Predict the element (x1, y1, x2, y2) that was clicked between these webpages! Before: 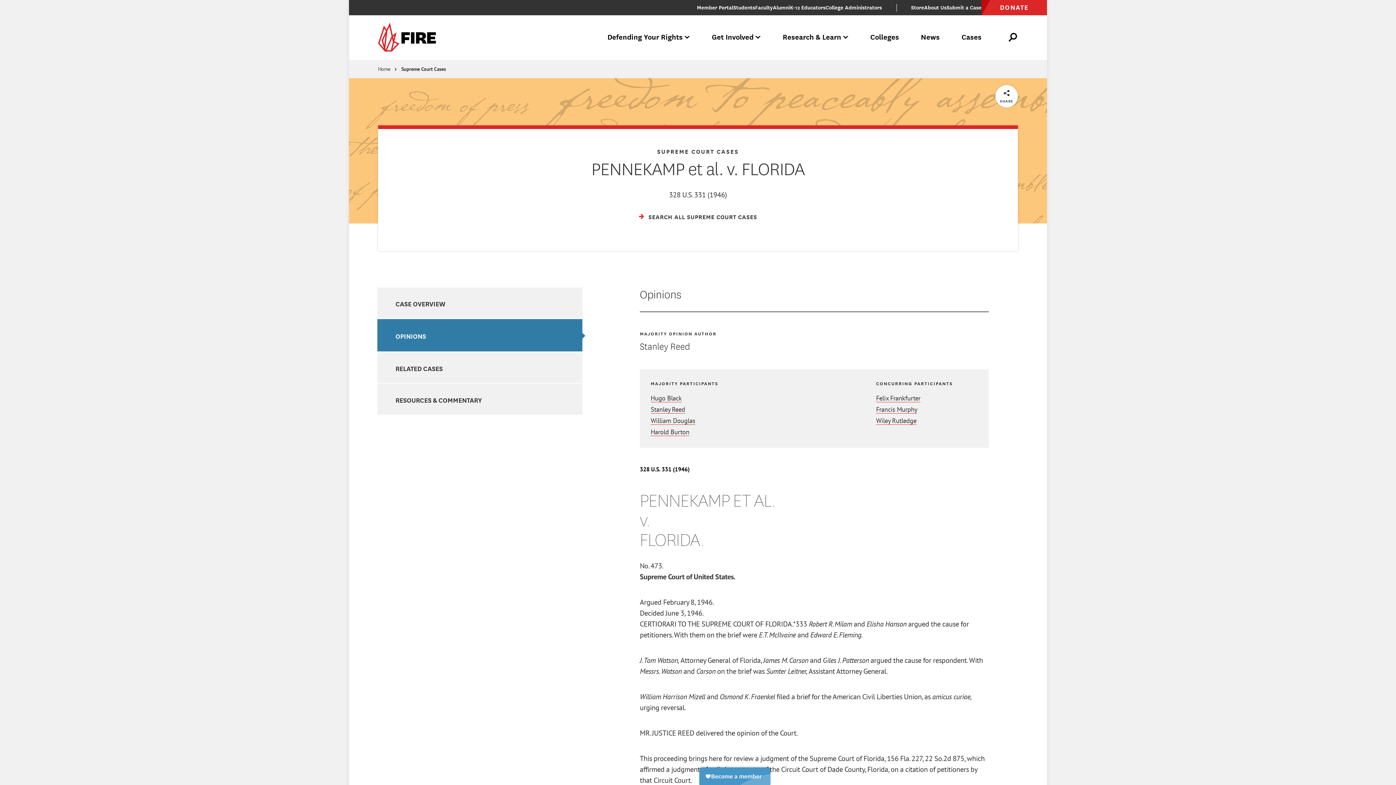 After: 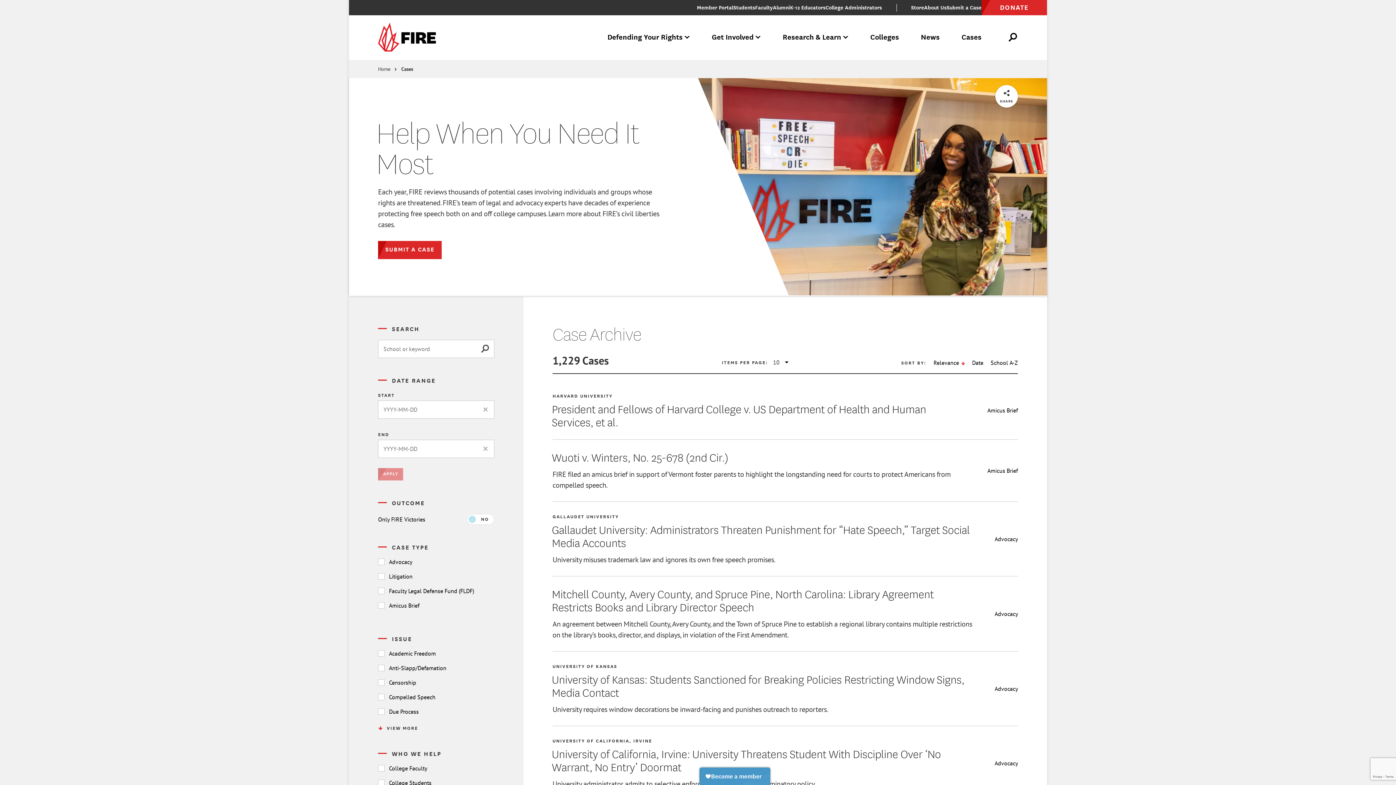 Action: bbox: (954, 26, 989, 48) label: Cases